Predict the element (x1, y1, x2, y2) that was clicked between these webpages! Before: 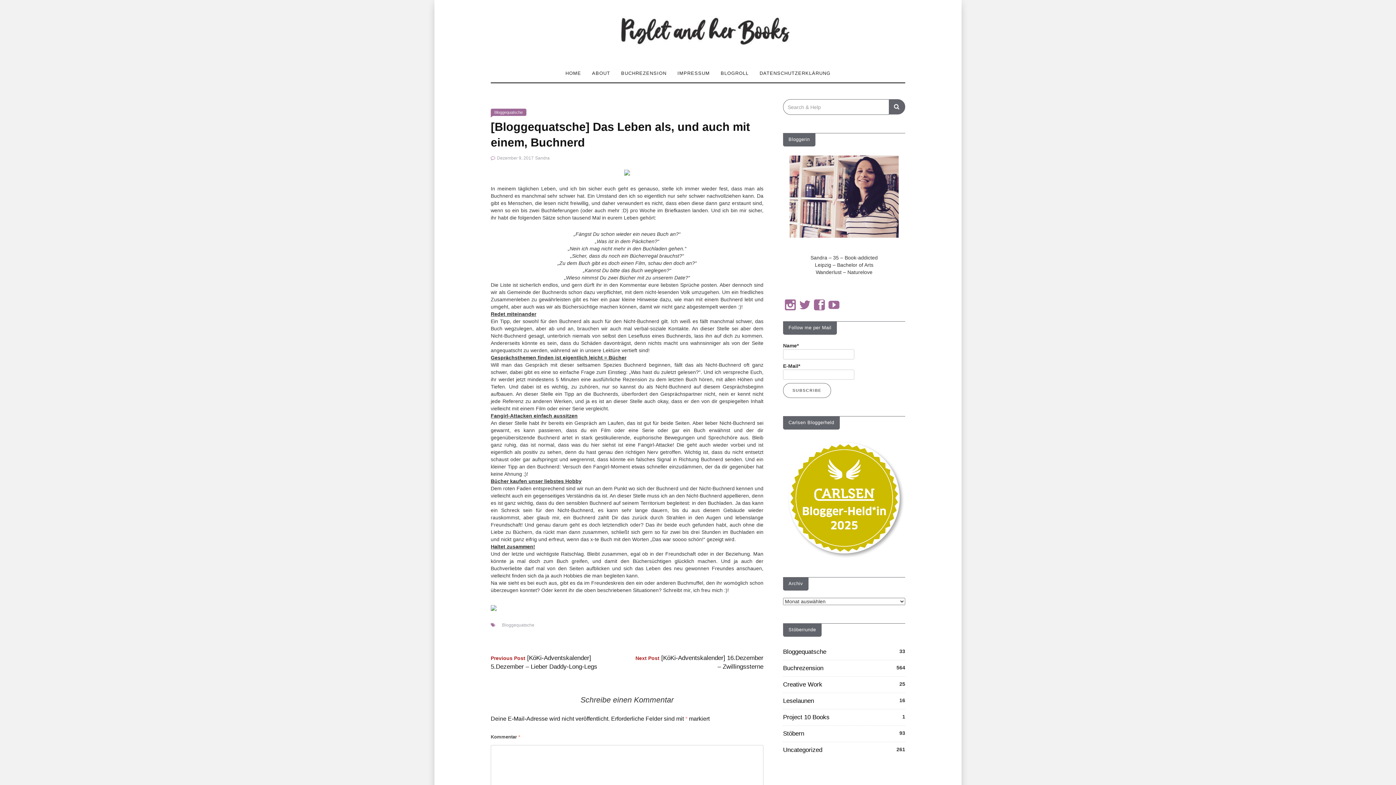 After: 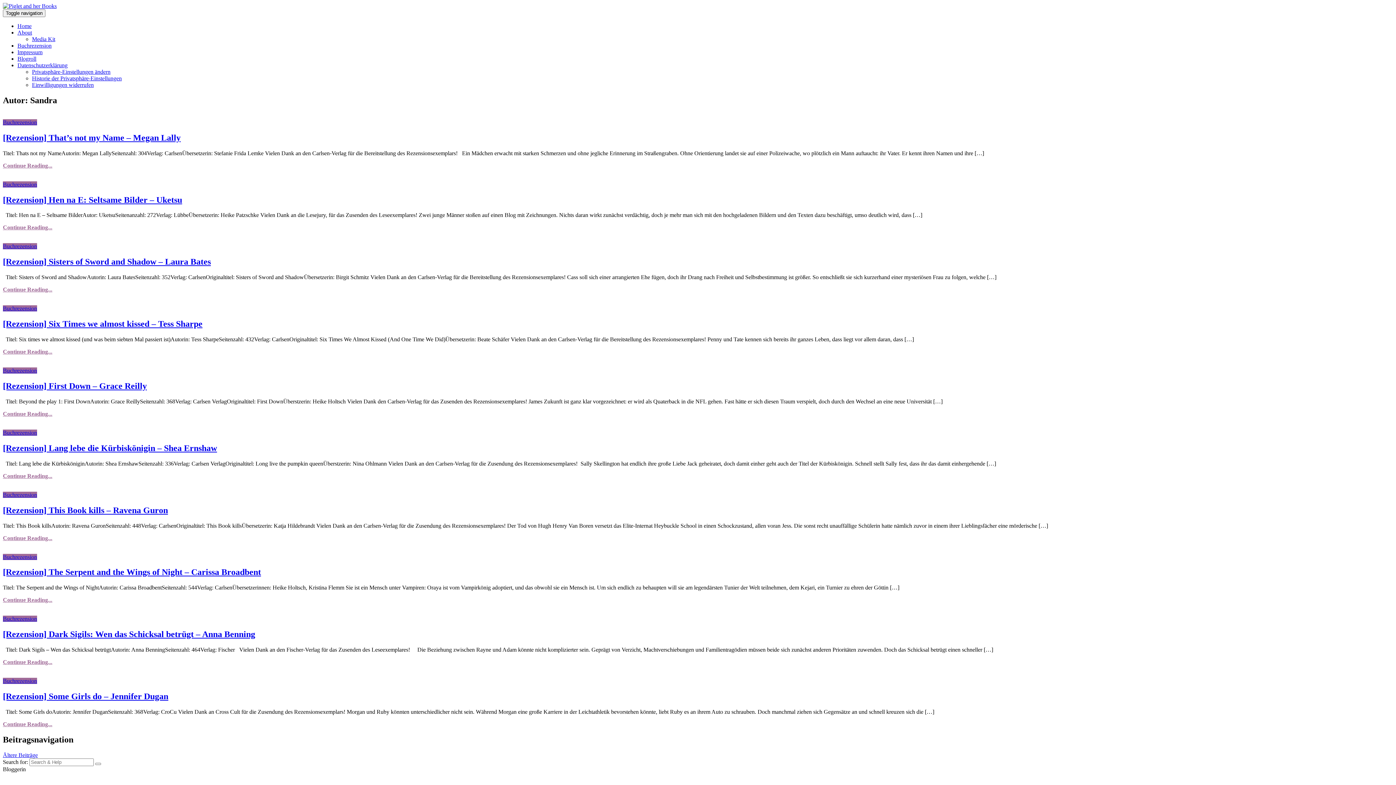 Action: label: Sandra bbox: (535, 155, 549, 160)